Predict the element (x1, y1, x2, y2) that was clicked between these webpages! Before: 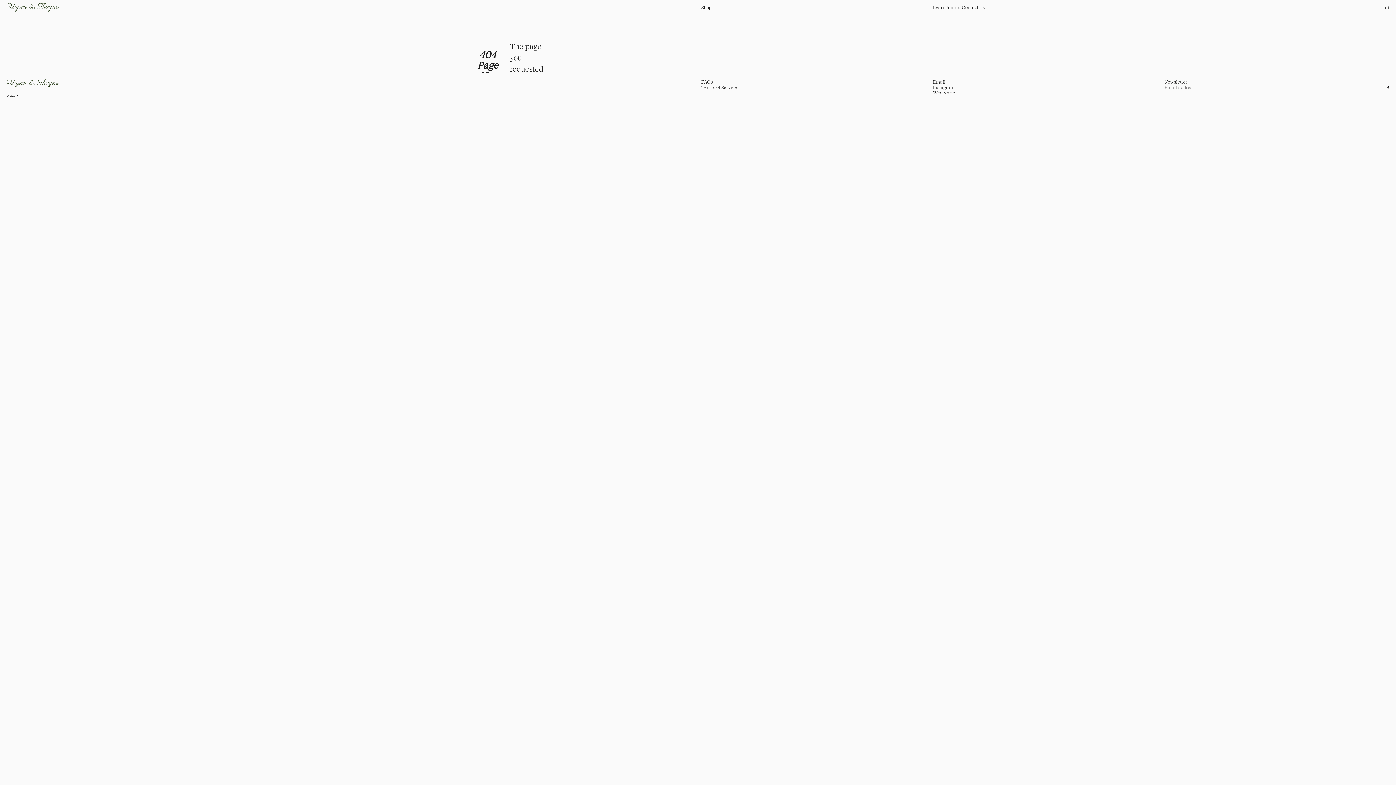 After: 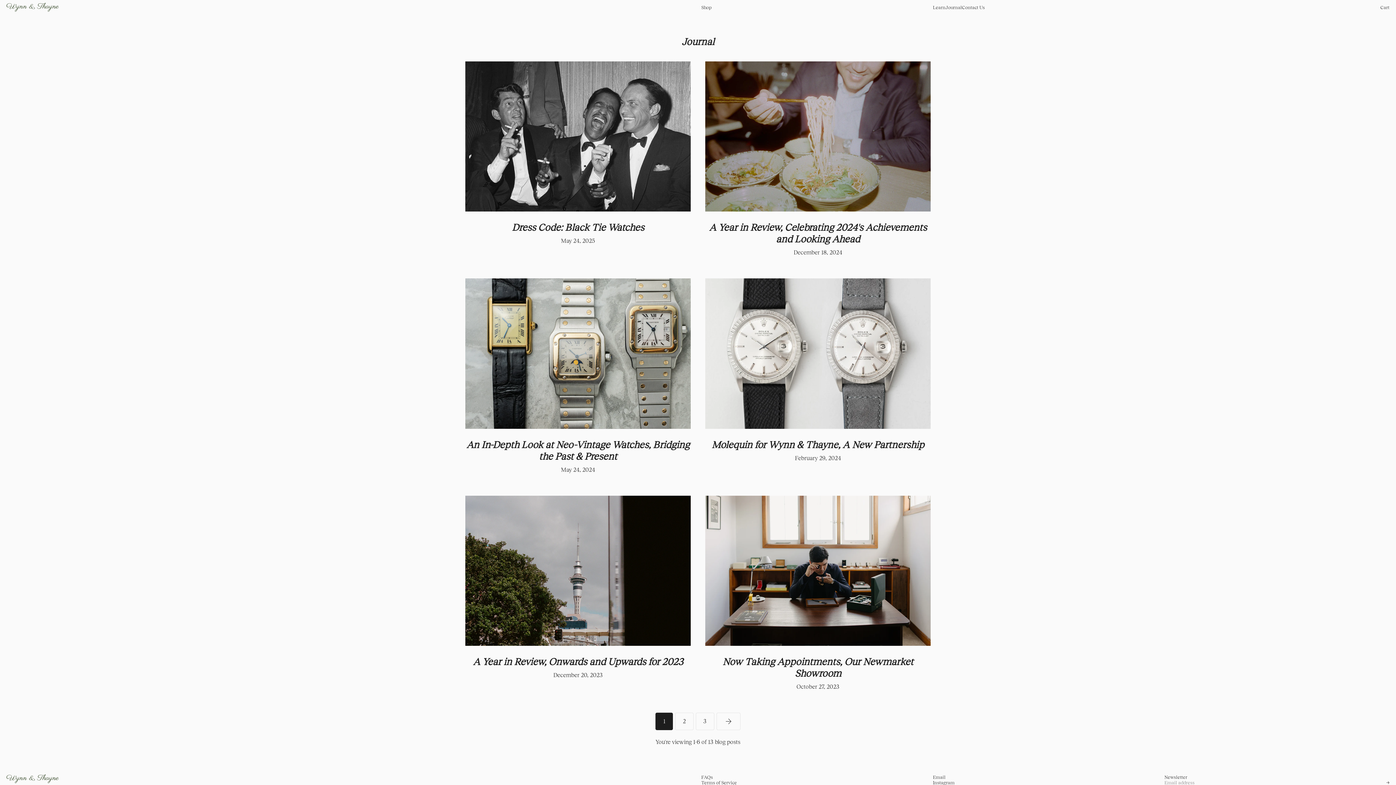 Action: bbox: (945, 4, 962, 10) label: Journal